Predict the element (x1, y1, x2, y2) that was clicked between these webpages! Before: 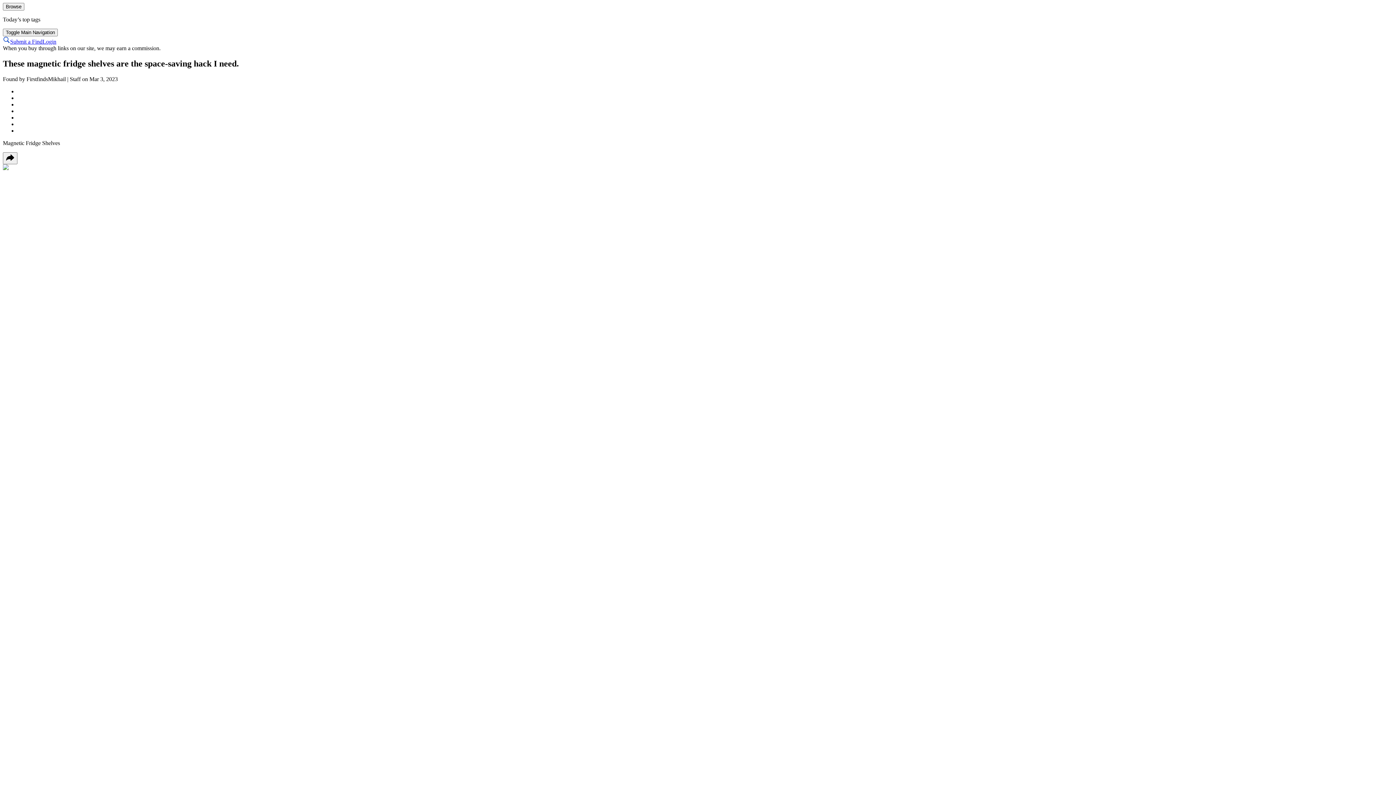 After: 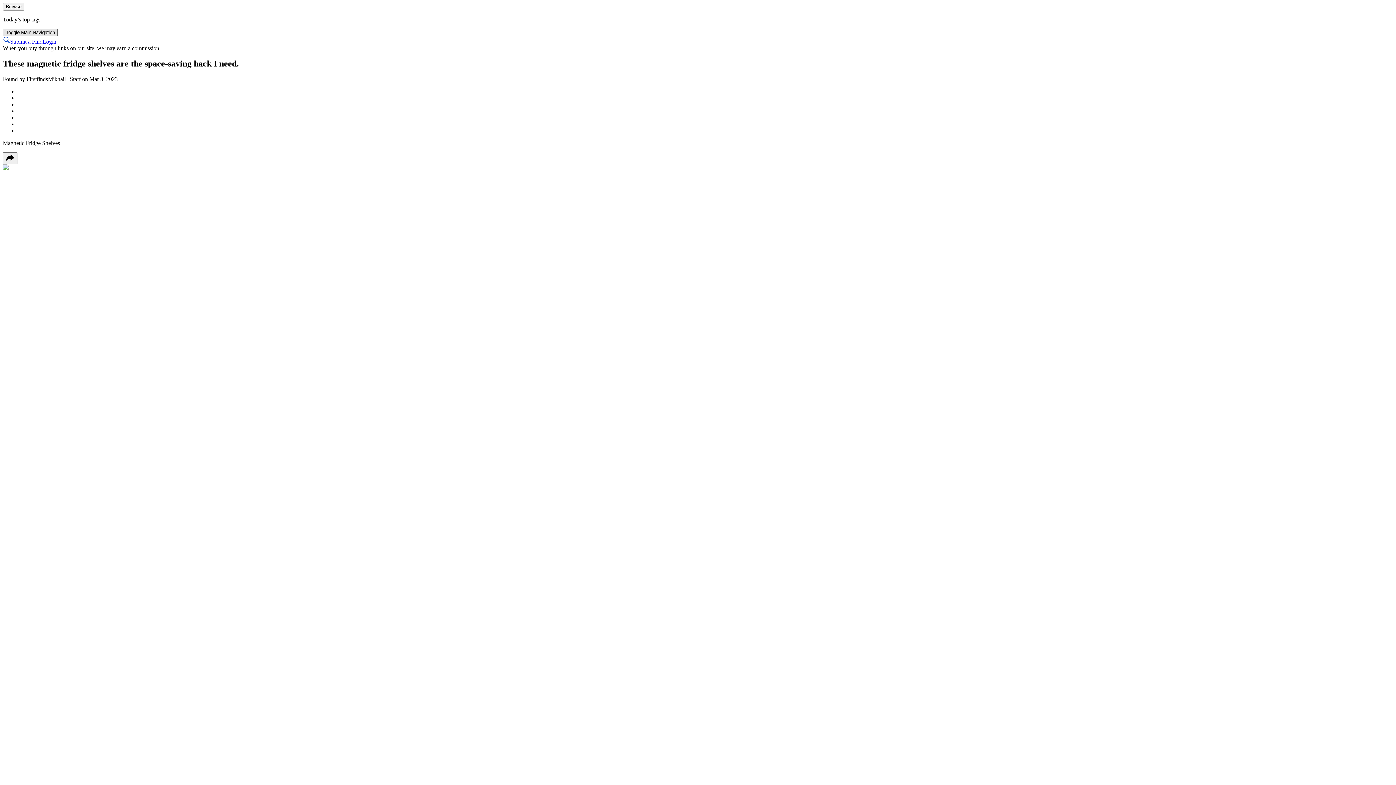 Action: label: Close 'Menu' bbox: (2, 28, 57, 36)